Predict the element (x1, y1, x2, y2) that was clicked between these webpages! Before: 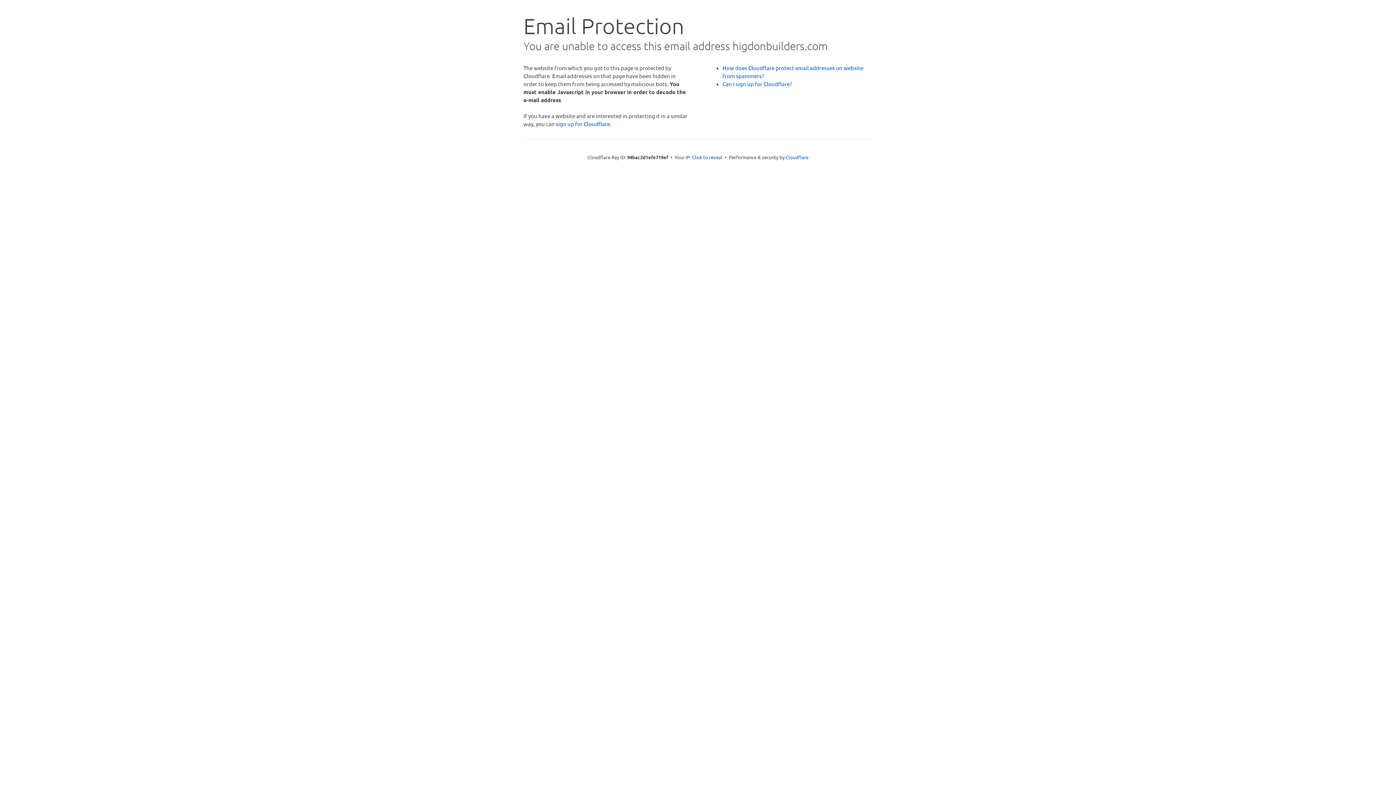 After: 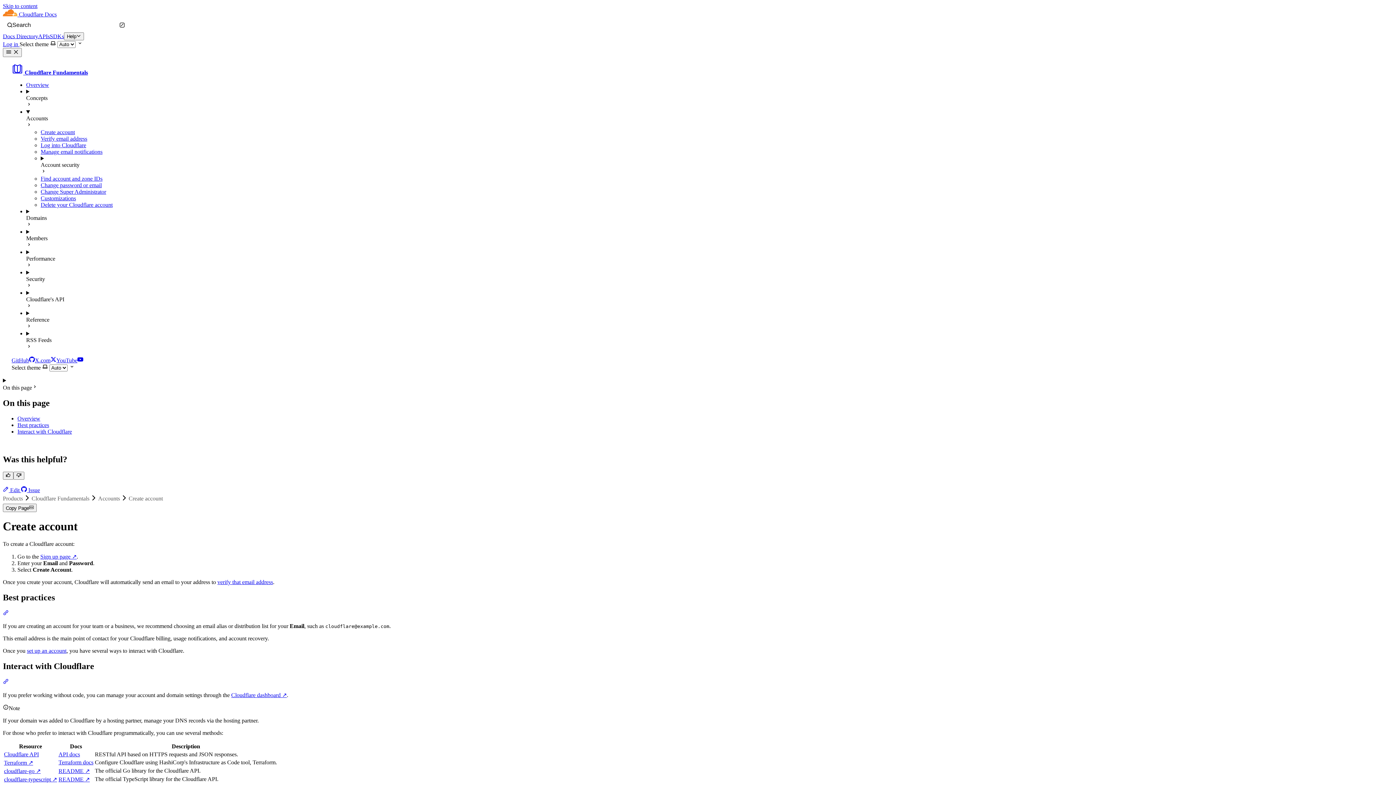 Action: bbox: (722, 80, 792, 87) label: Can I sign up for Cloudflare?